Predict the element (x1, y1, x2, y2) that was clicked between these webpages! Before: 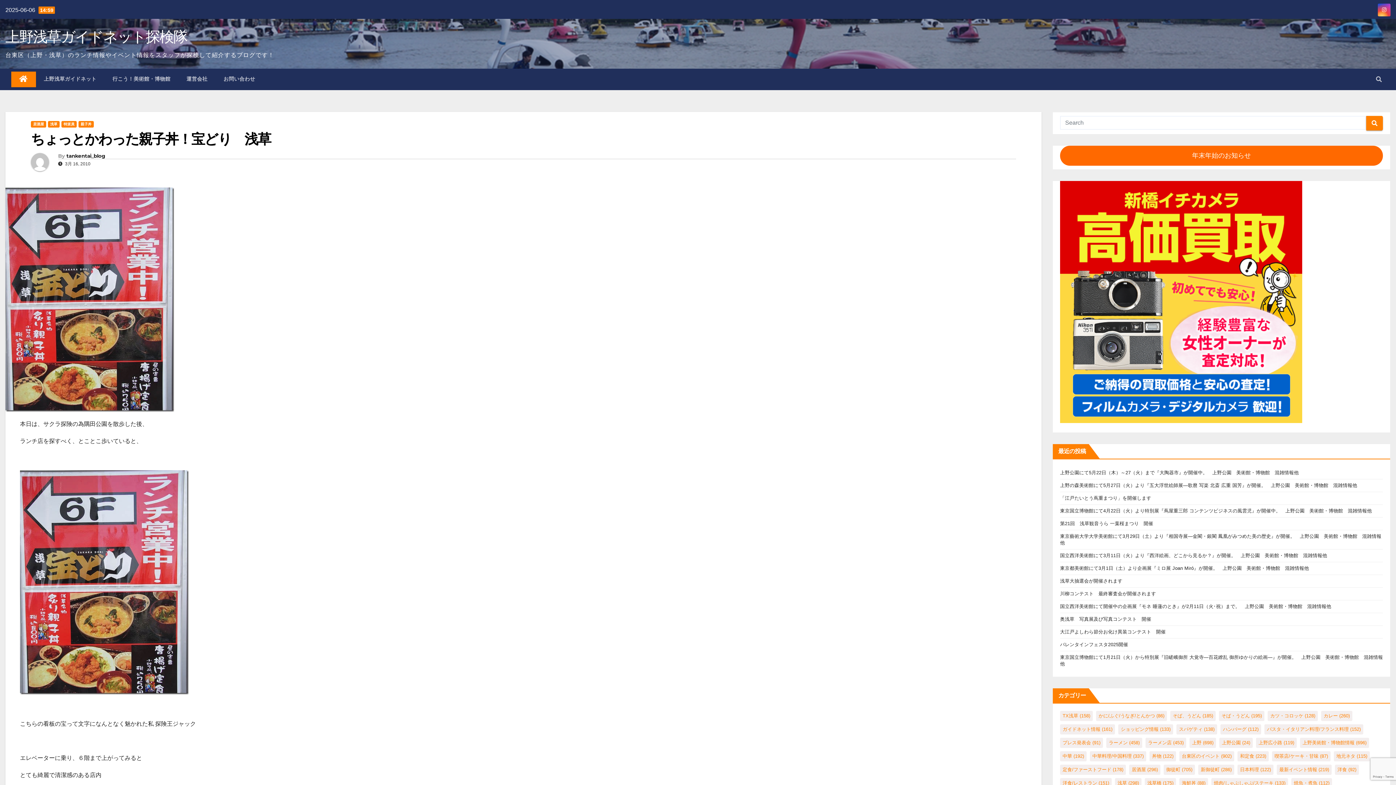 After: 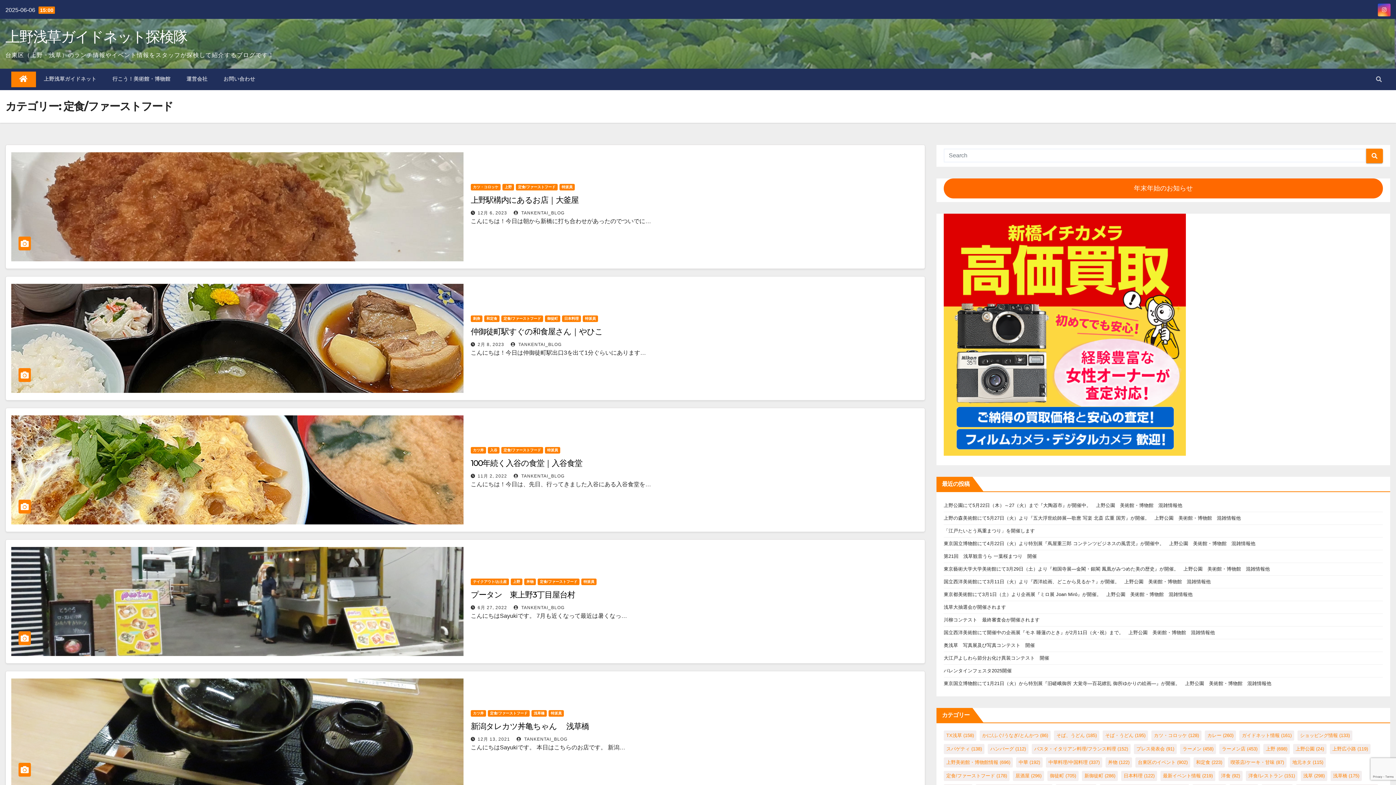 Action: bbox: (1060, 765, 1126, 775) label: 定食/ファーストフード (178個の項目)